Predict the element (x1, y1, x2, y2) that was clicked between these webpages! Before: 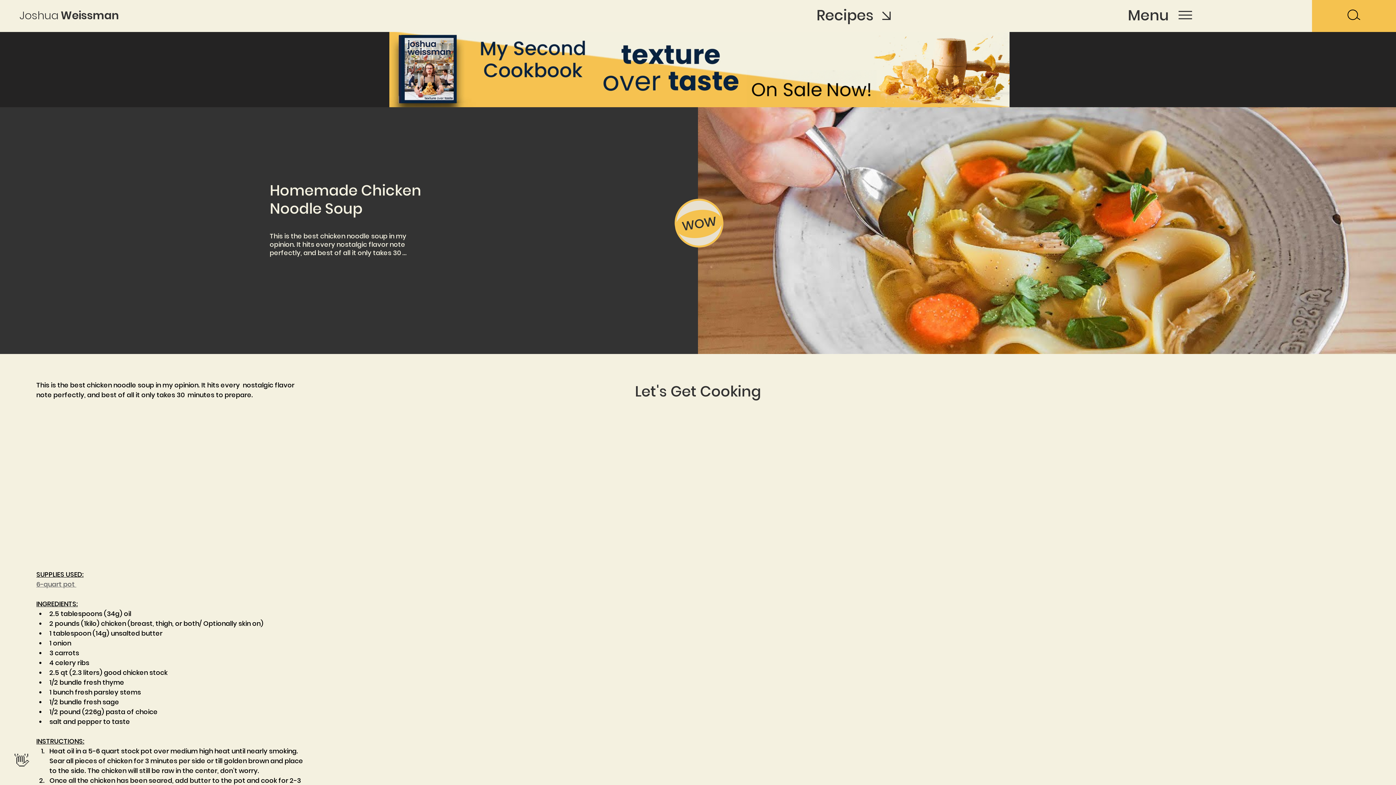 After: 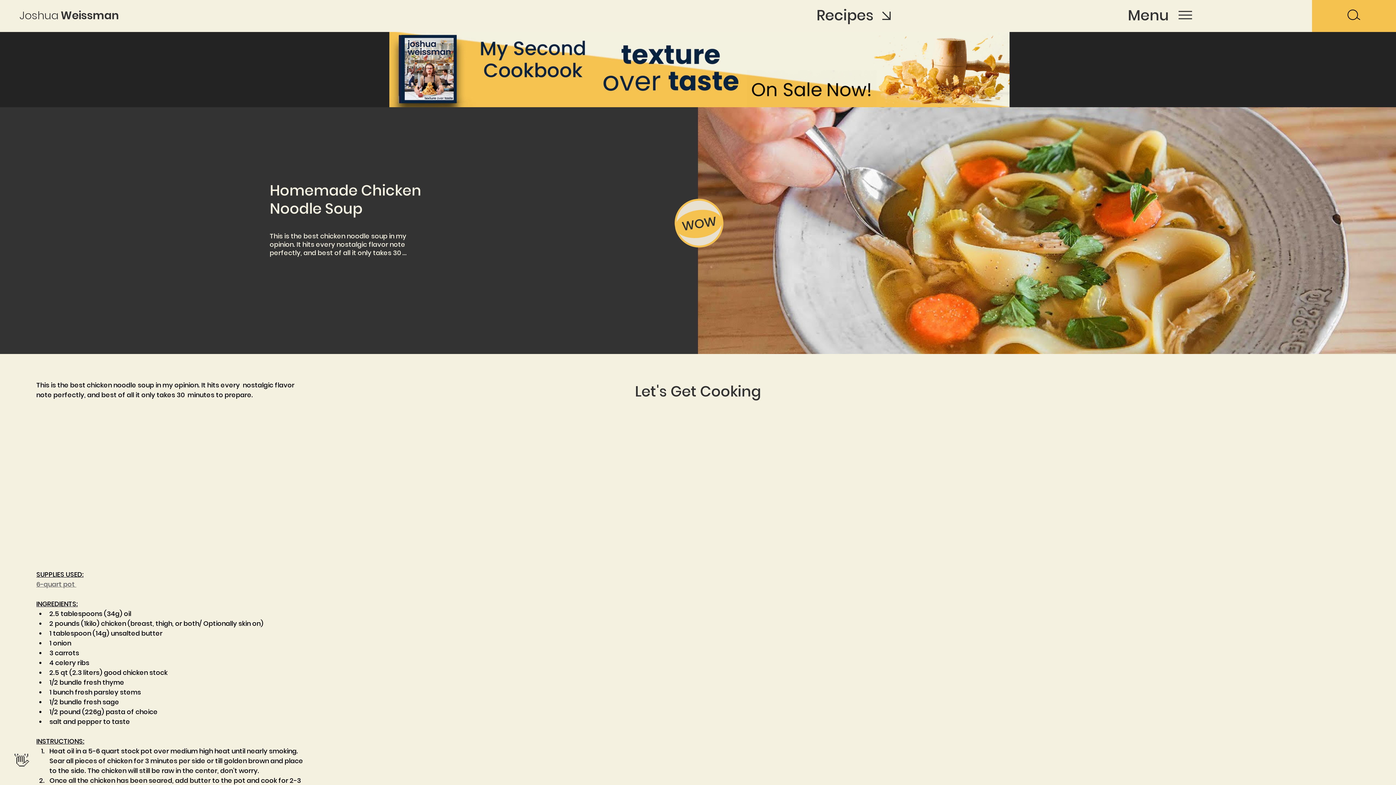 Action: bbox: (1128, 5, 1169, 25) label: Menu